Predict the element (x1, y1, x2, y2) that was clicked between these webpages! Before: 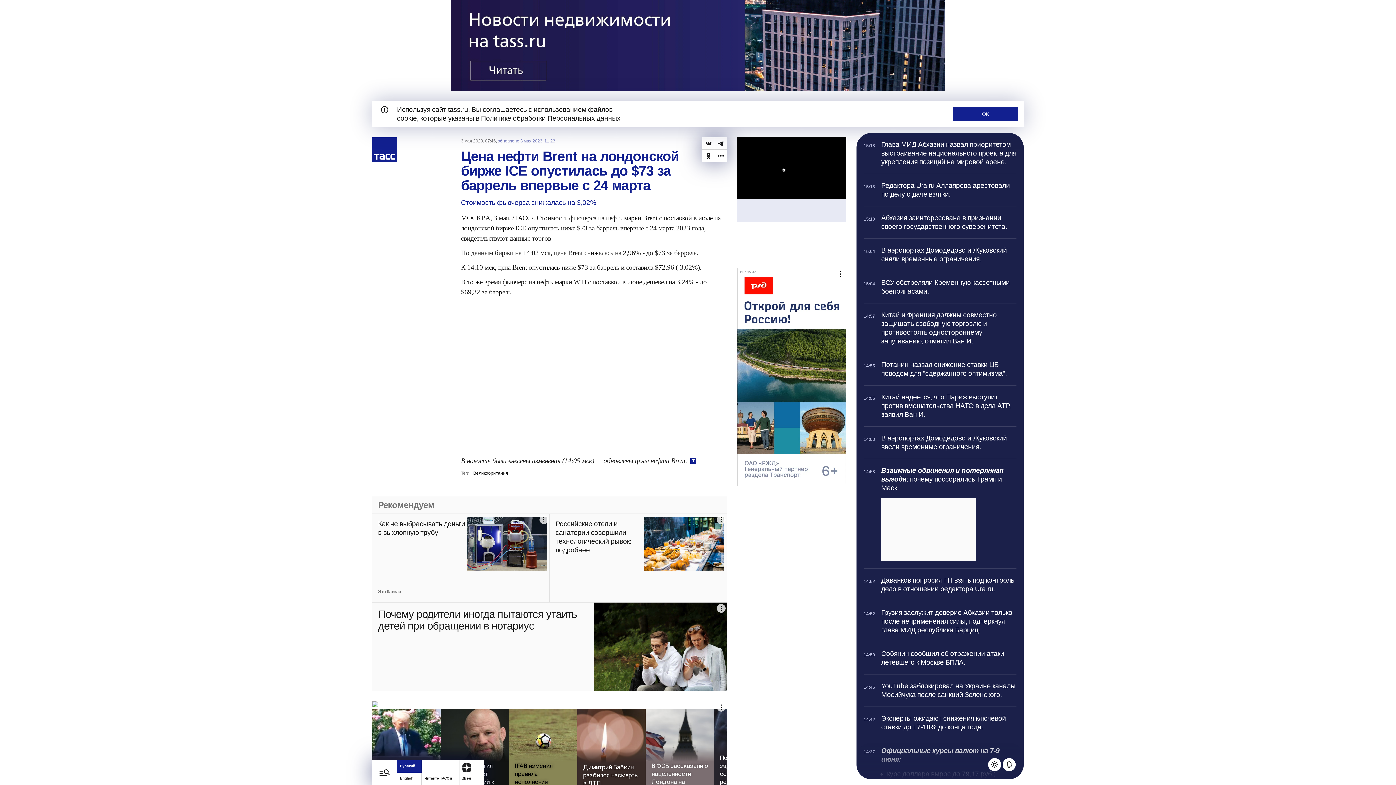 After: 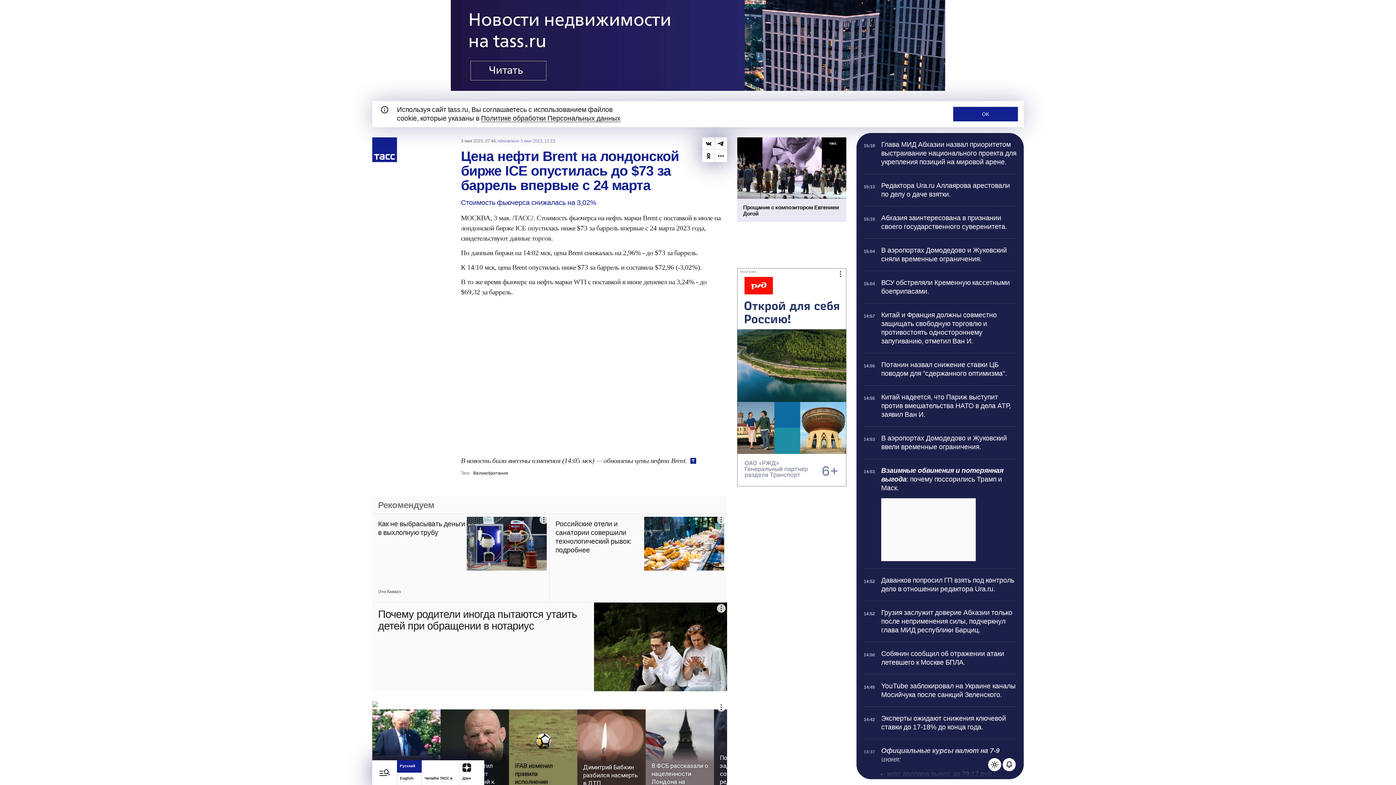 Action: label: ВКонтакте bbox: (702, 137, 714, 149)